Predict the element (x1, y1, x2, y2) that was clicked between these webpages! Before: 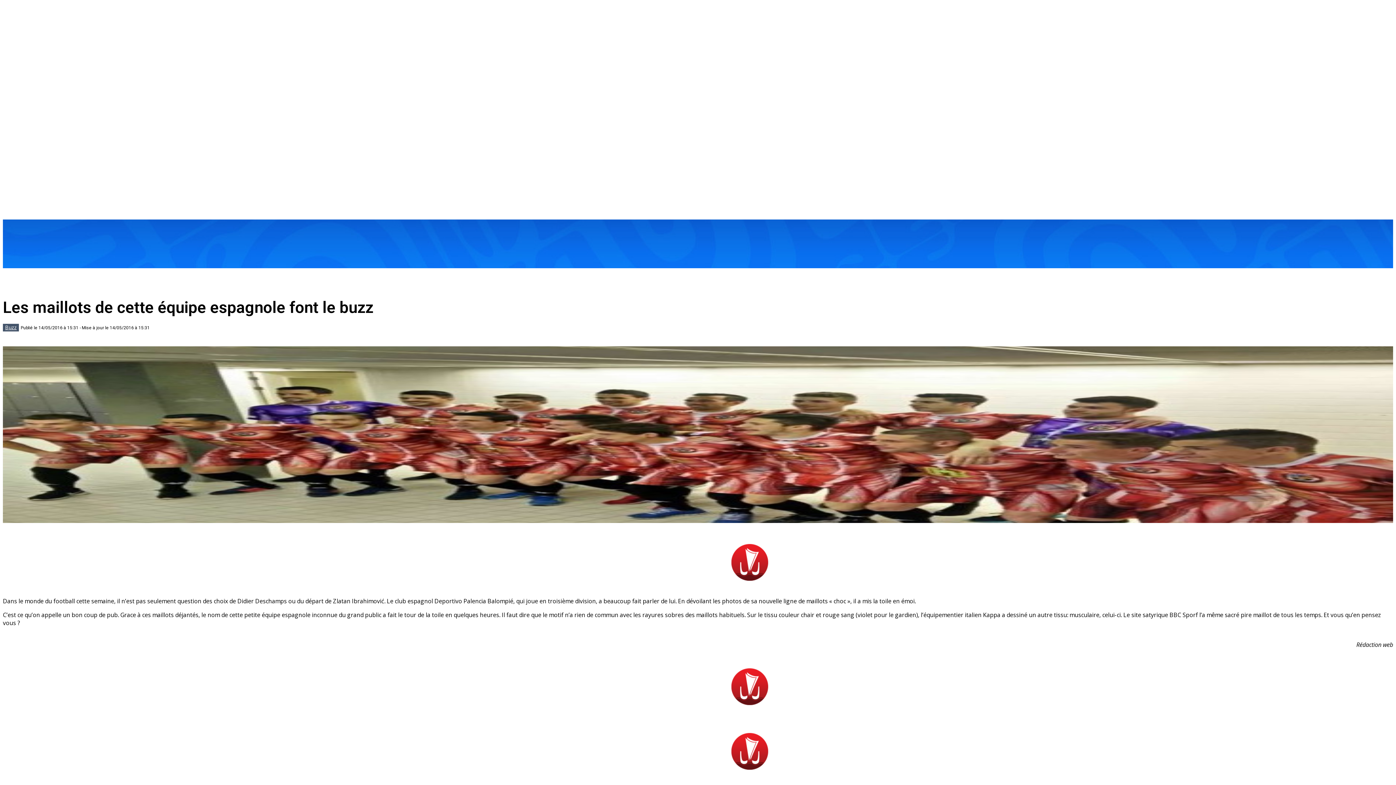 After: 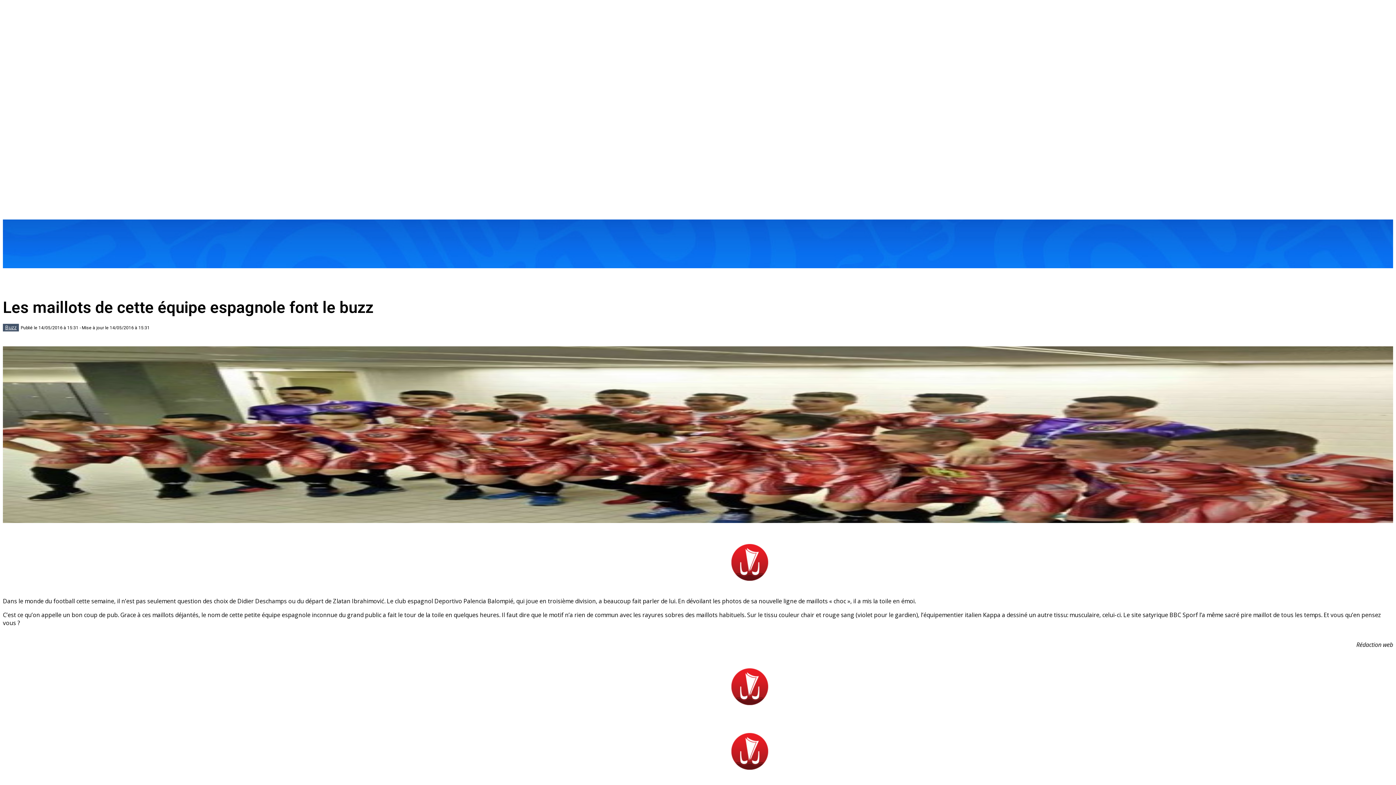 Action: bbox: (81, 276, 105, 290)